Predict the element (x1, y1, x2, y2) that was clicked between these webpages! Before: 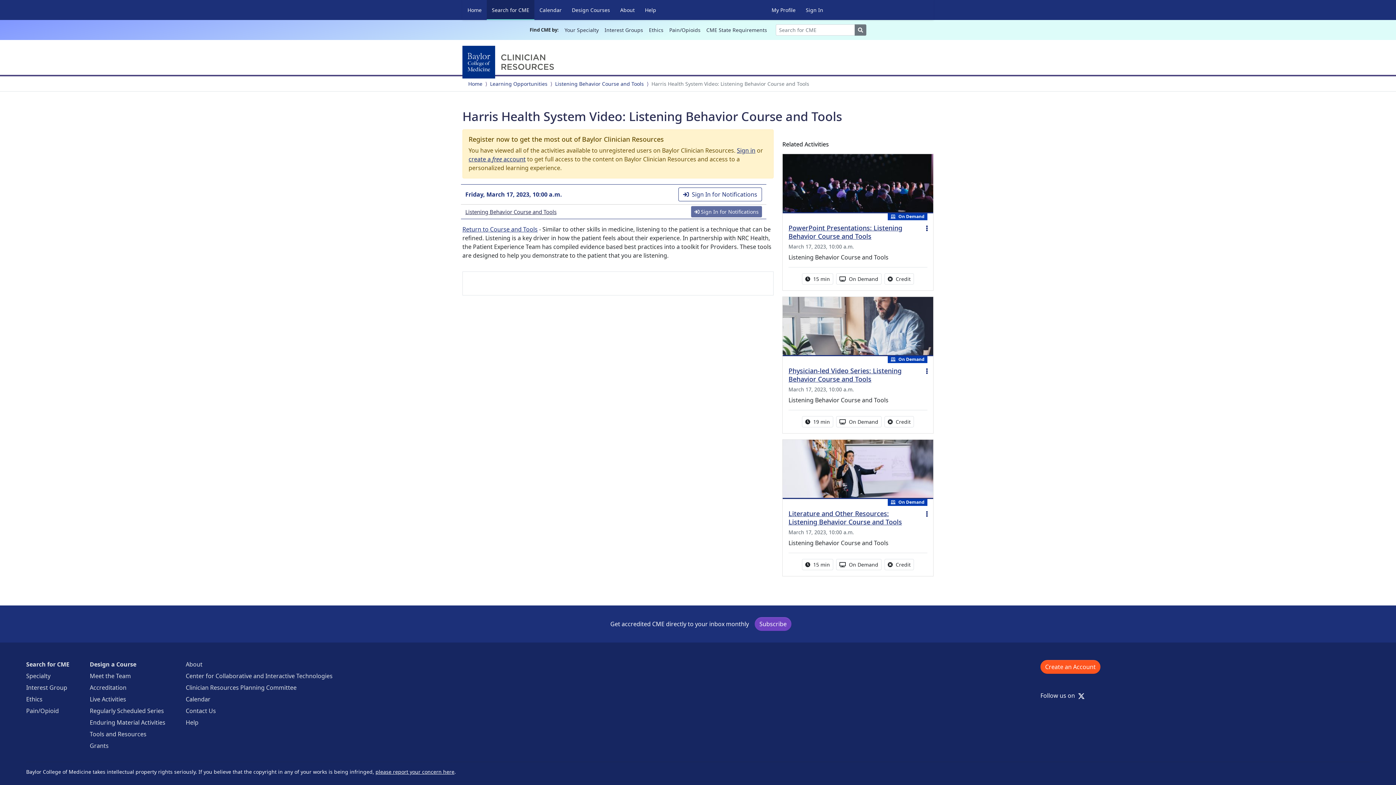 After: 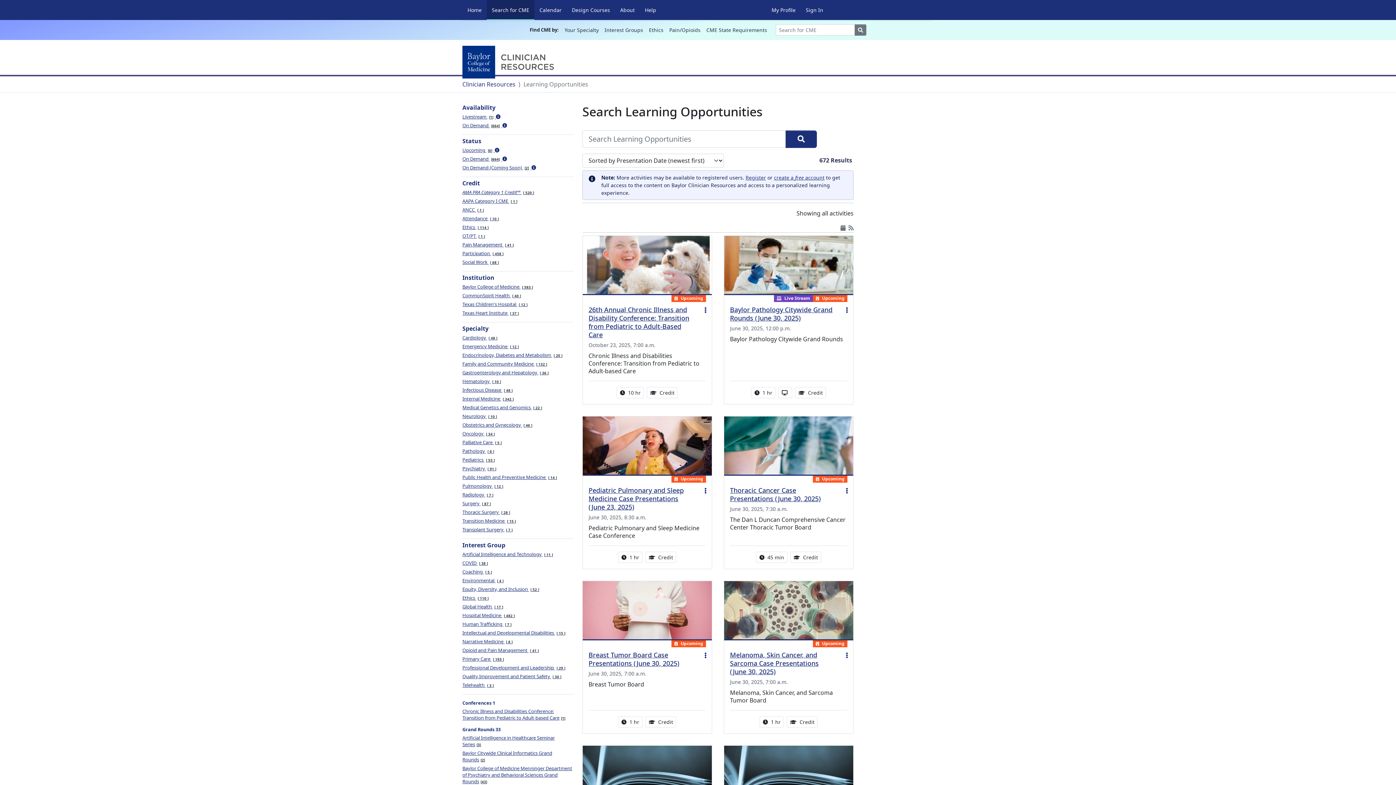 Action: label: Search for CME
(current) bbox: (486, 0, 534, 20)